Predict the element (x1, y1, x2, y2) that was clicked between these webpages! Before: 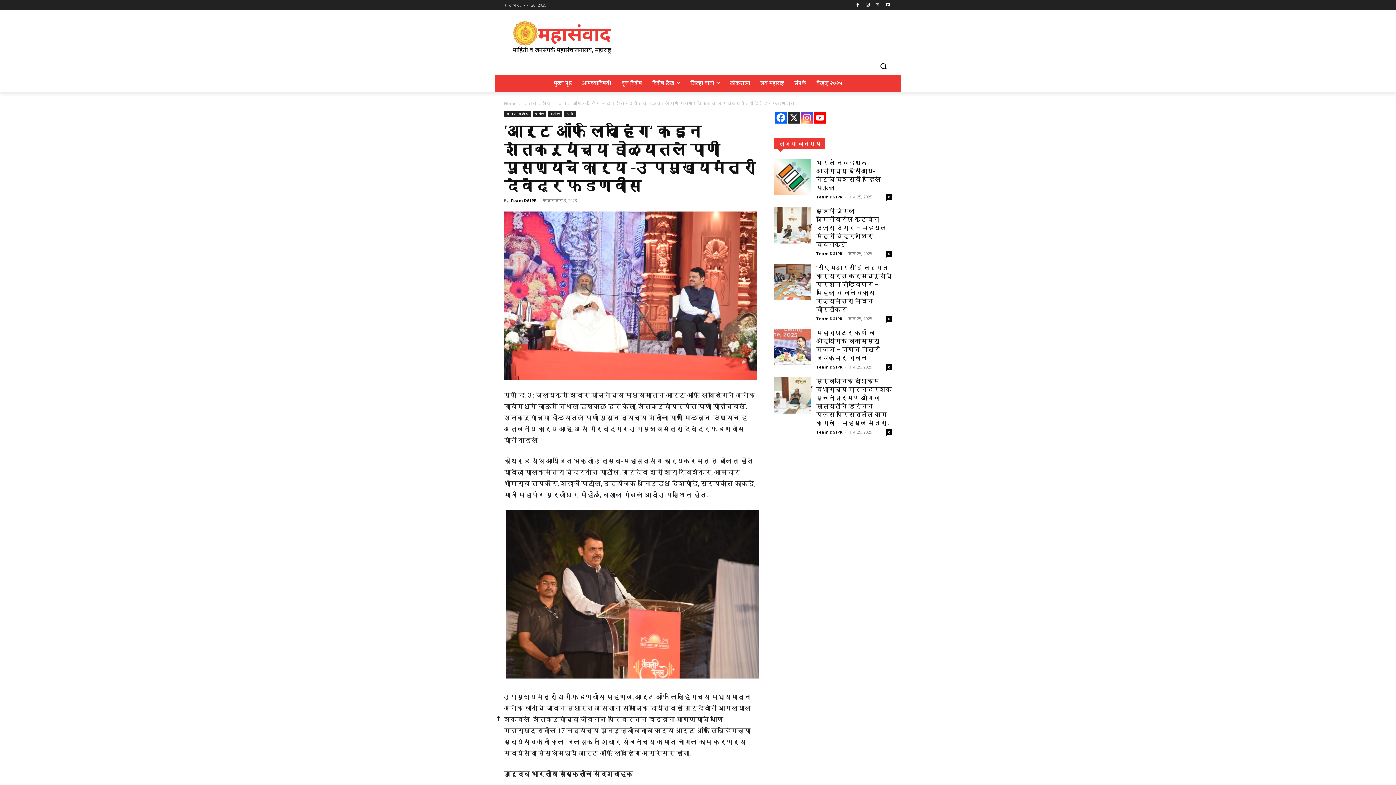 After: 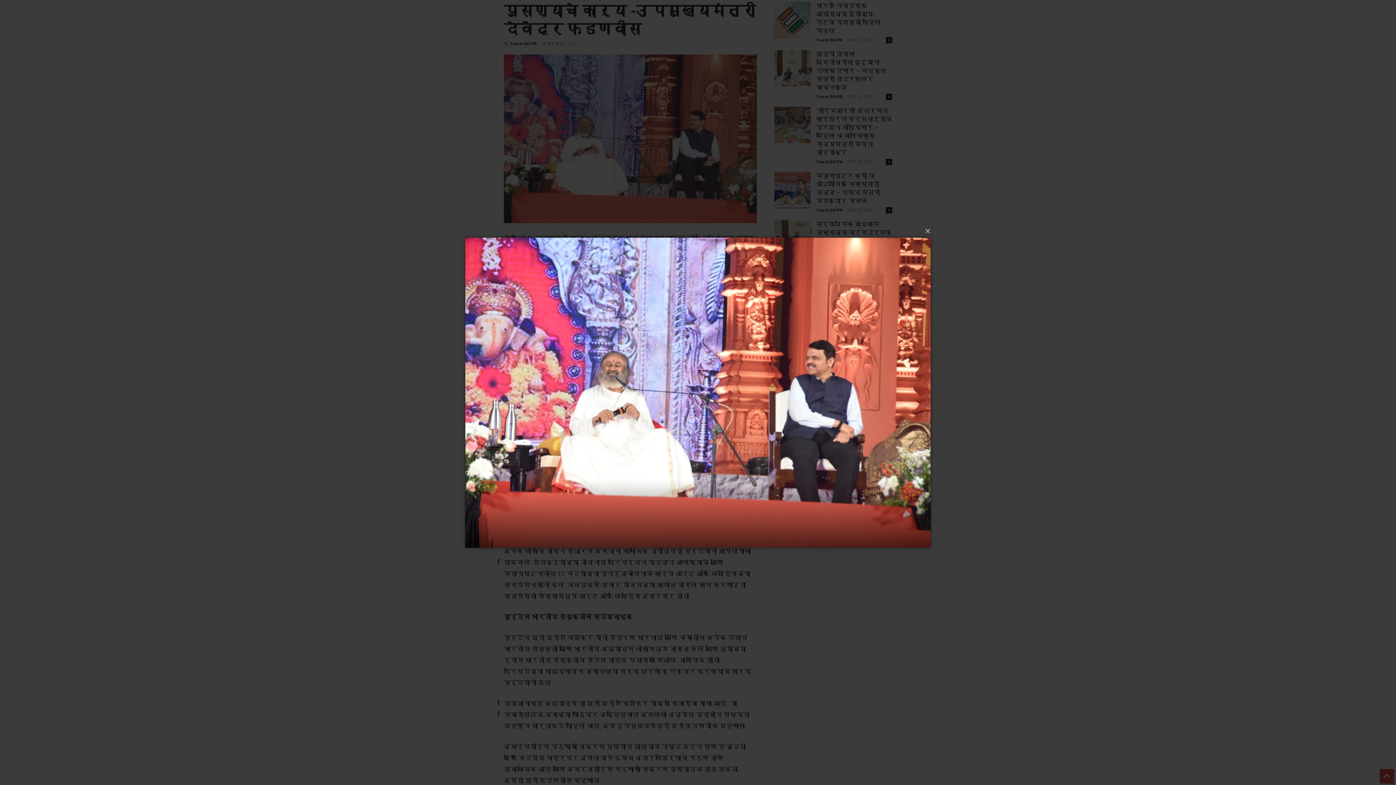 Action: bbox: (504, 211, 757, 380)